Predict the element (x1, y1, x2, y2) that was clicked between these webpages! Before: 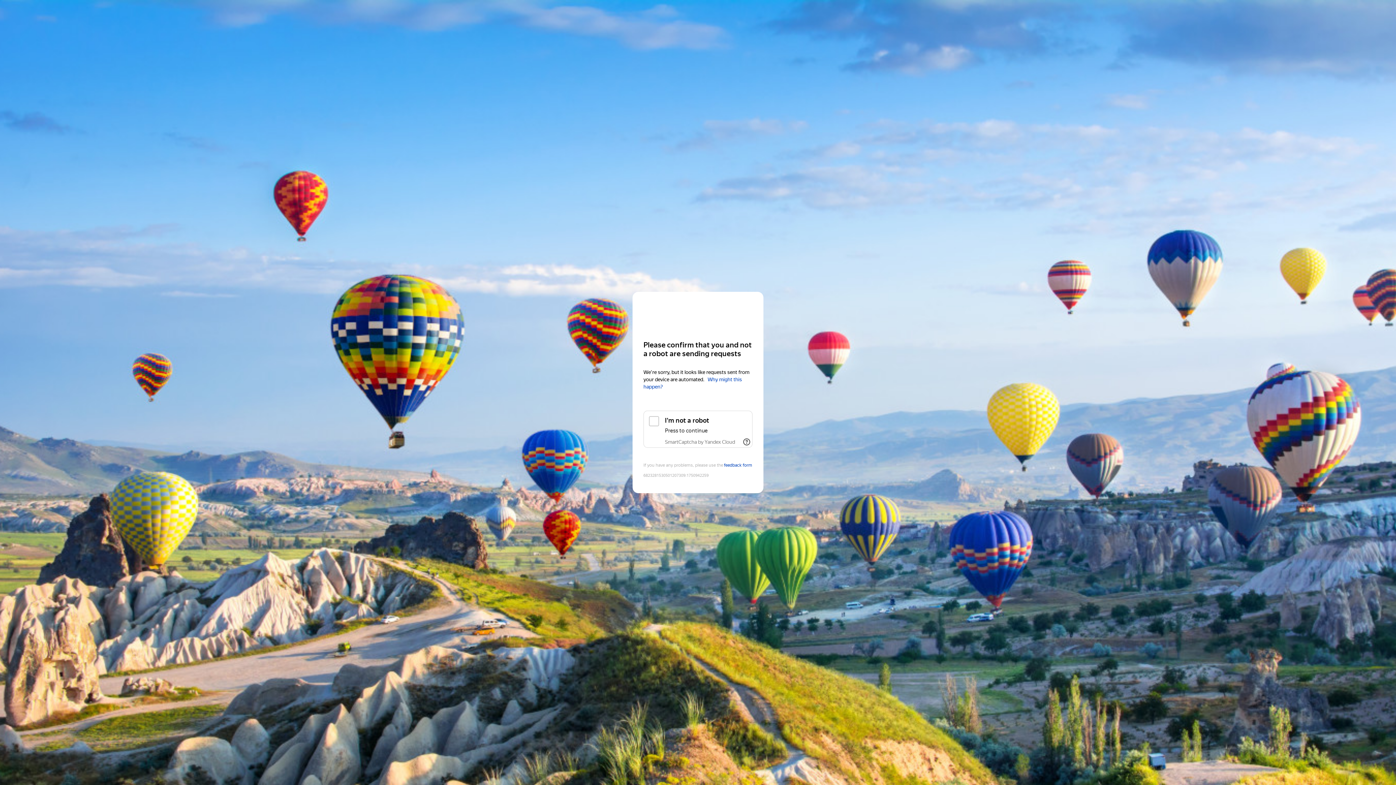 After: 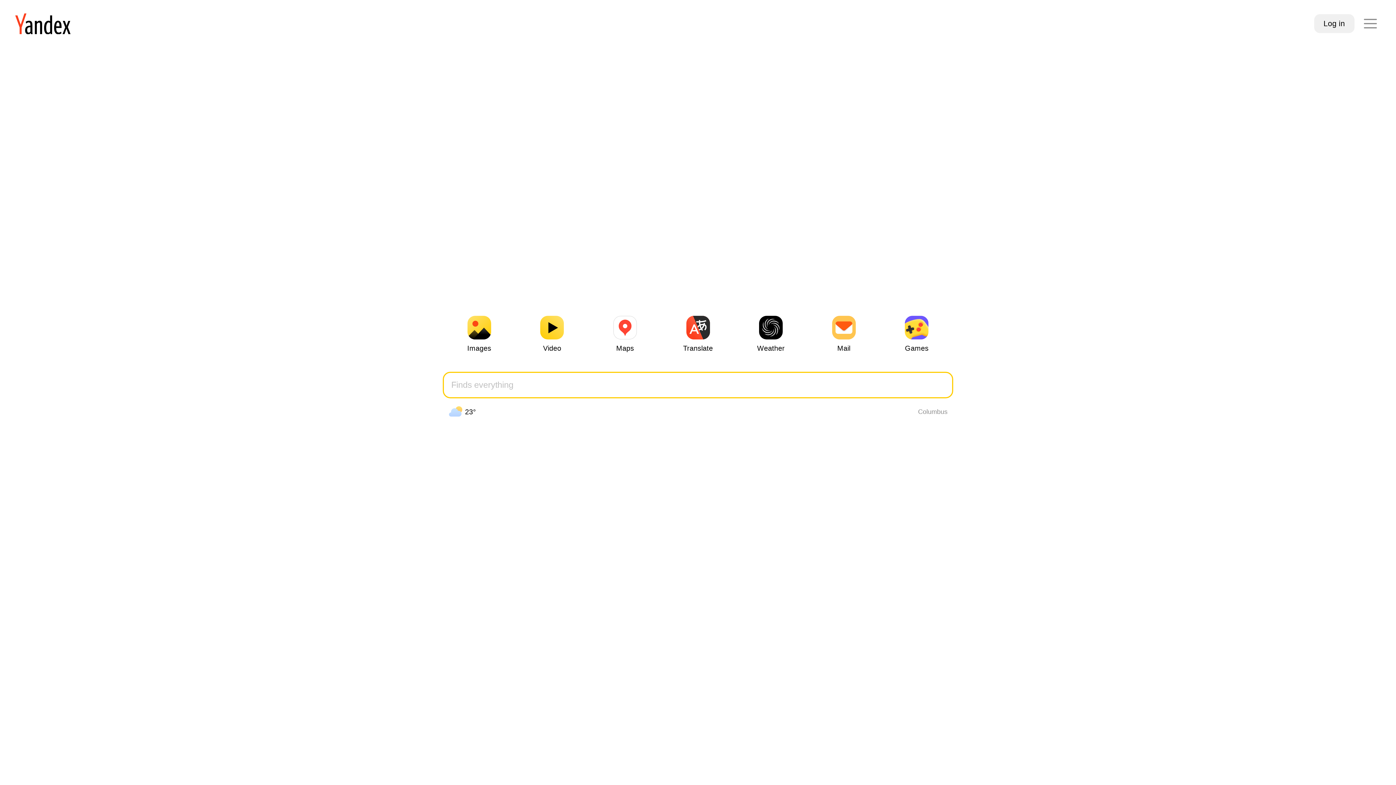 Action: bbox: (643, 306, 752, 319) label: Yandex